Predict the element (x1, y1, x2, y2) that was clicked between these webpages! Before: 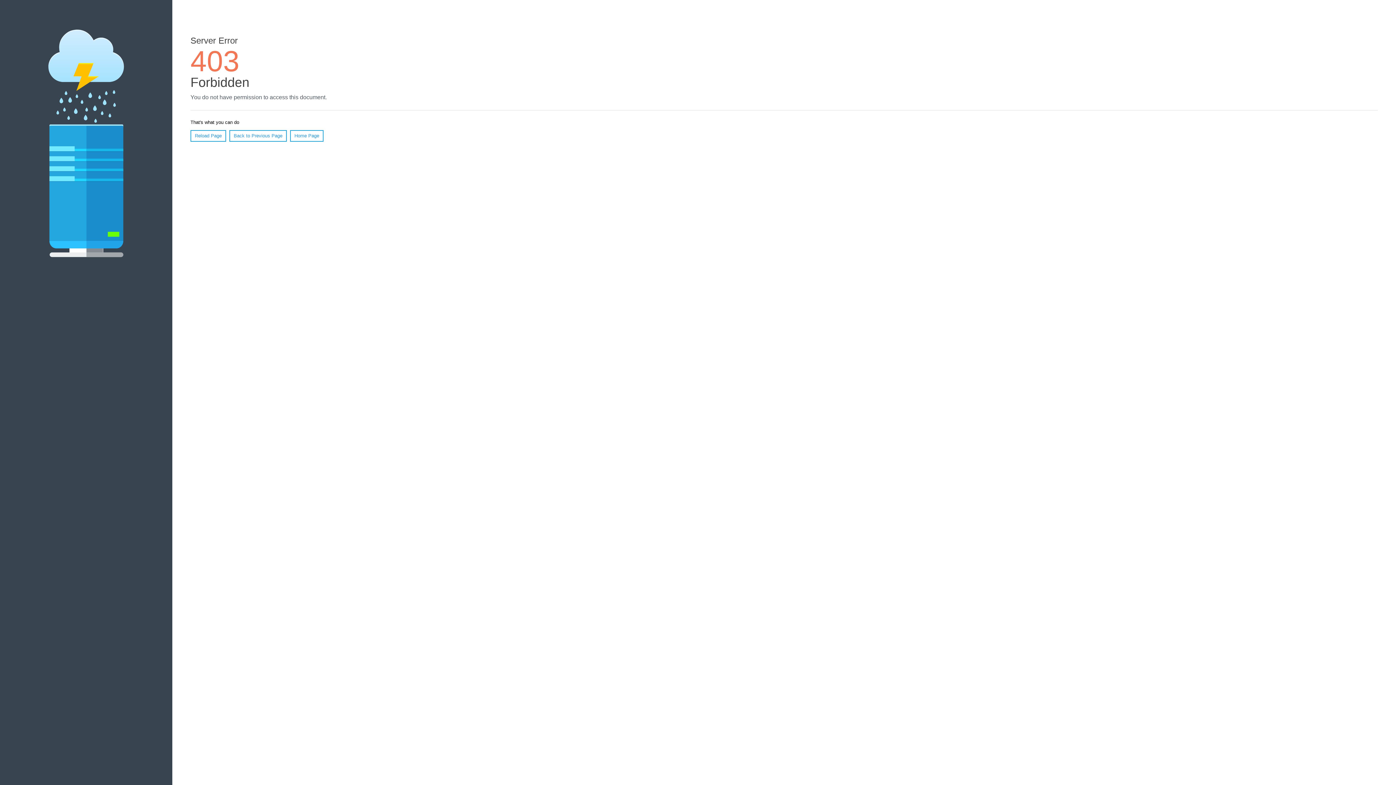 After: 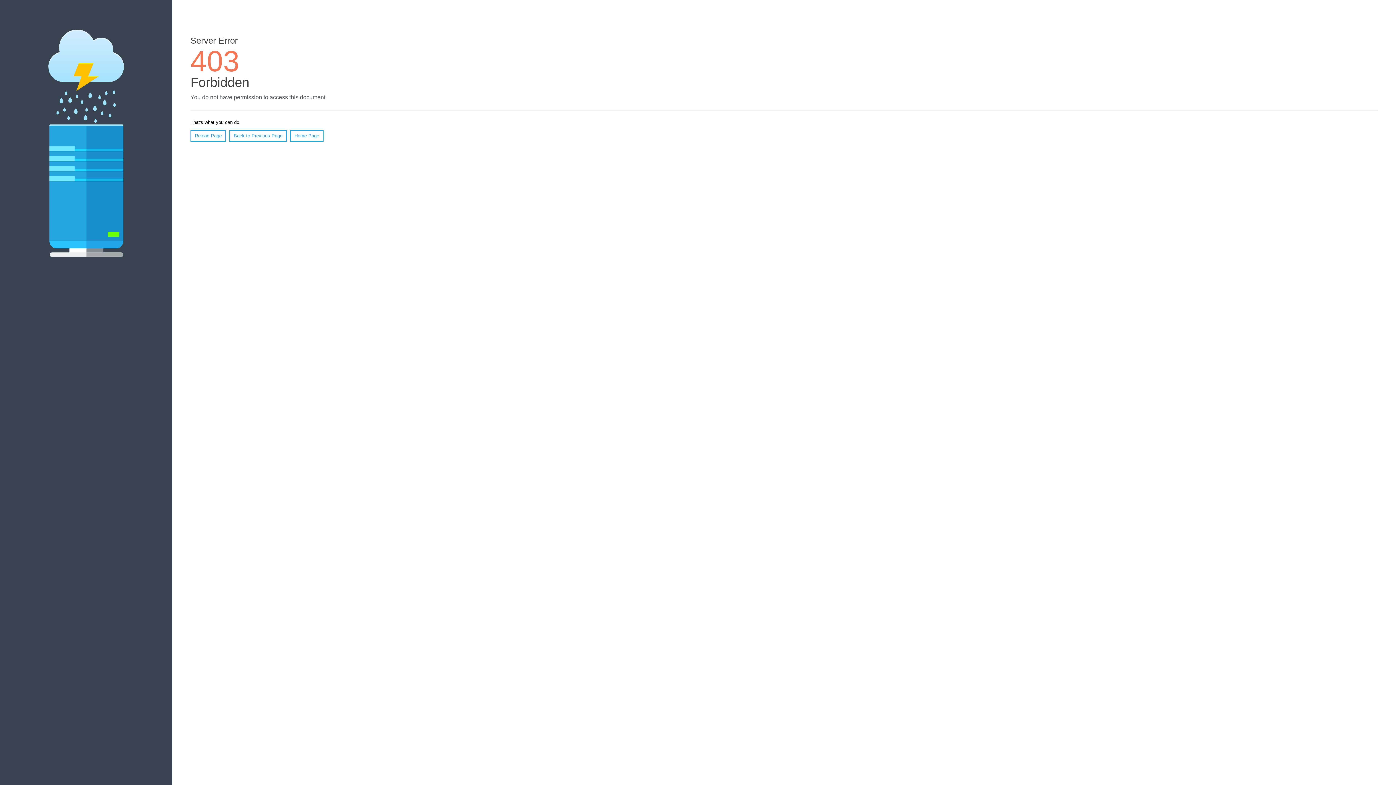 Action: bbox: (190, 130, 226, 141) label: Reload Page